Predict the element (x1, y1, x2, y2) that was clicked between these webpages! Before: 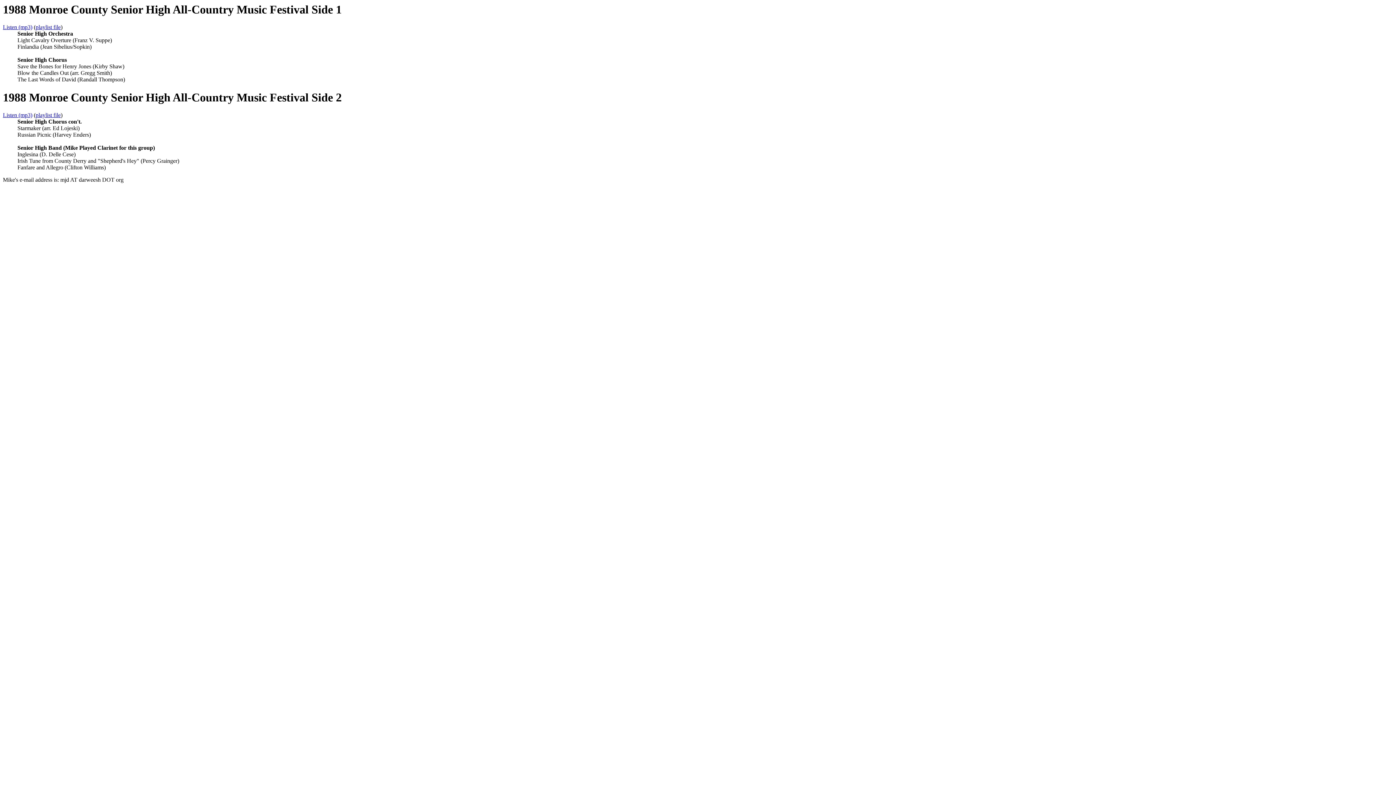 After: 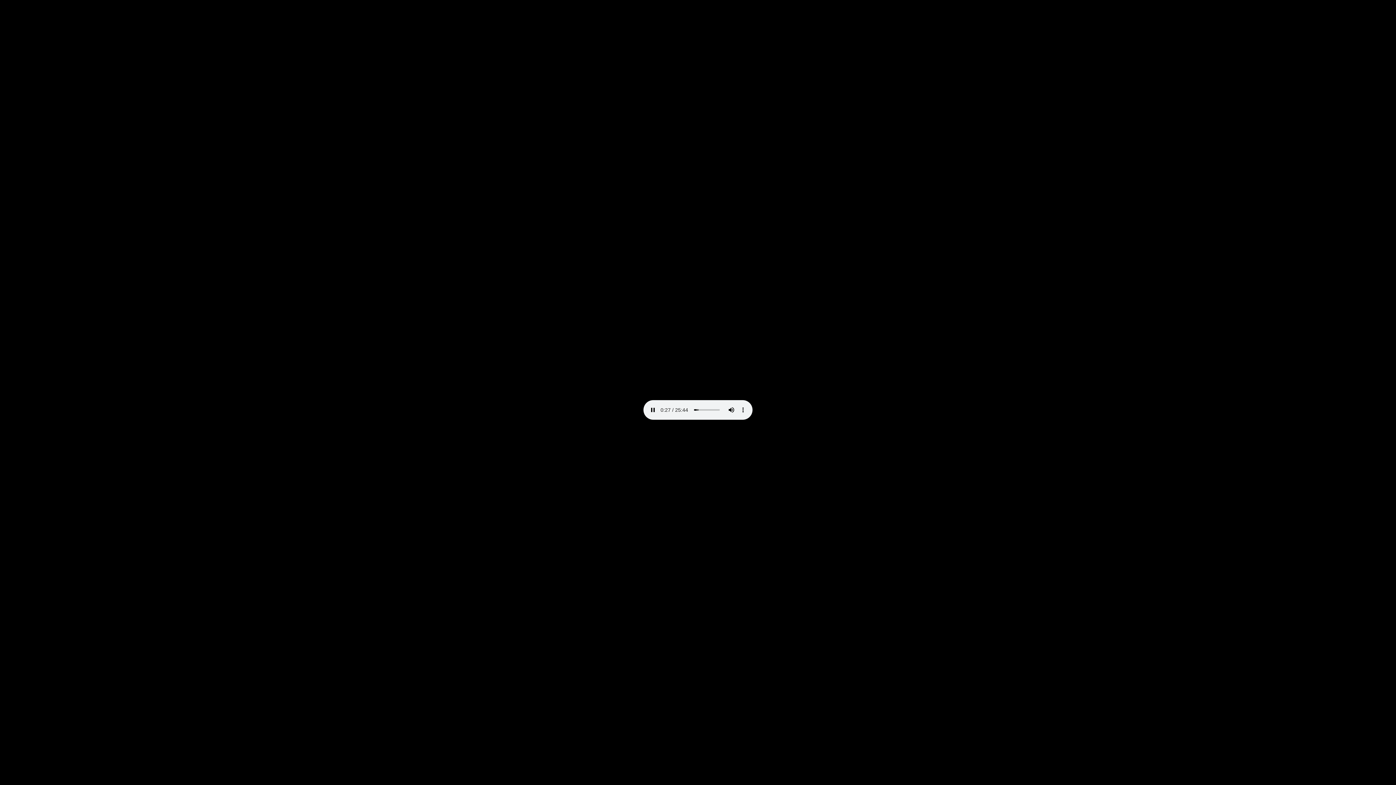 Action: bbox: (2, 112, 32, 118) label: Listen (mp3)